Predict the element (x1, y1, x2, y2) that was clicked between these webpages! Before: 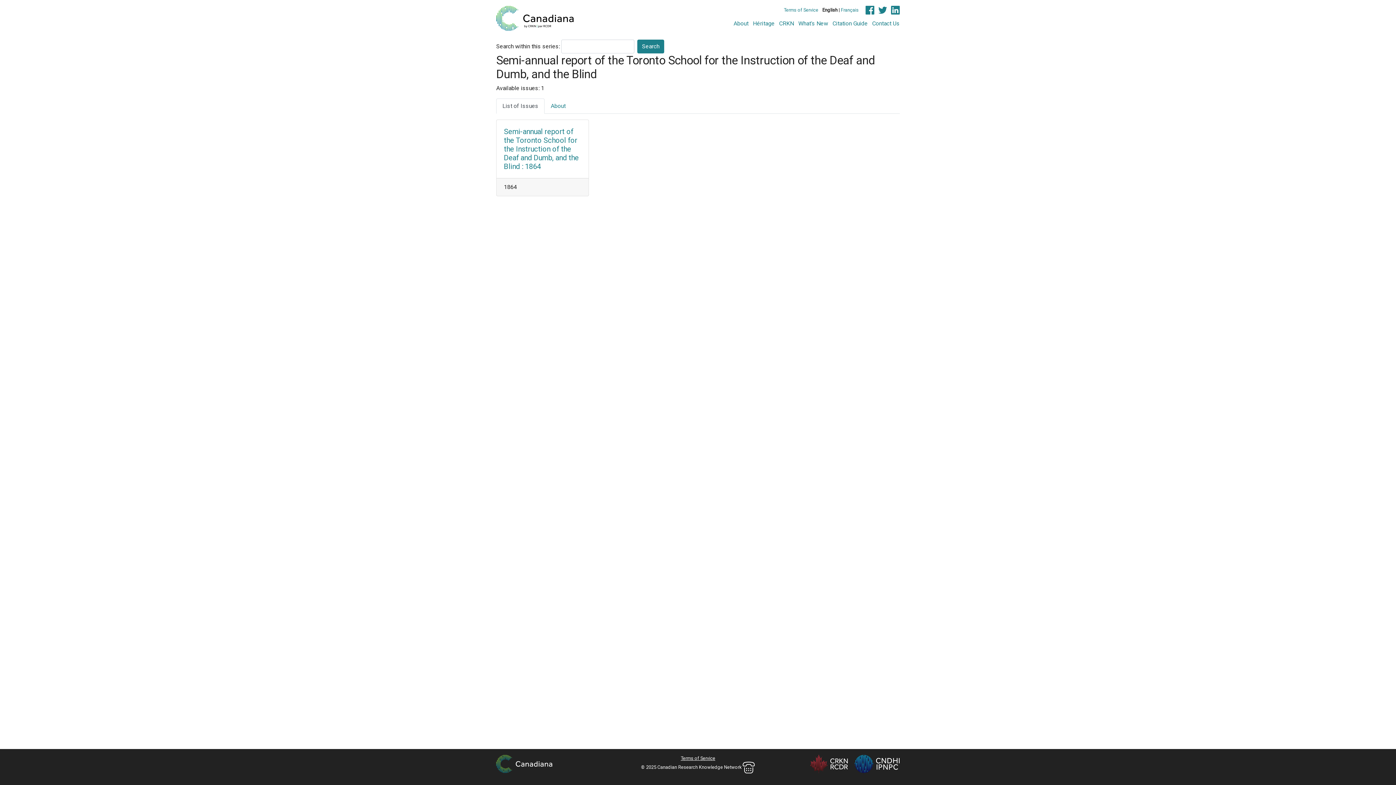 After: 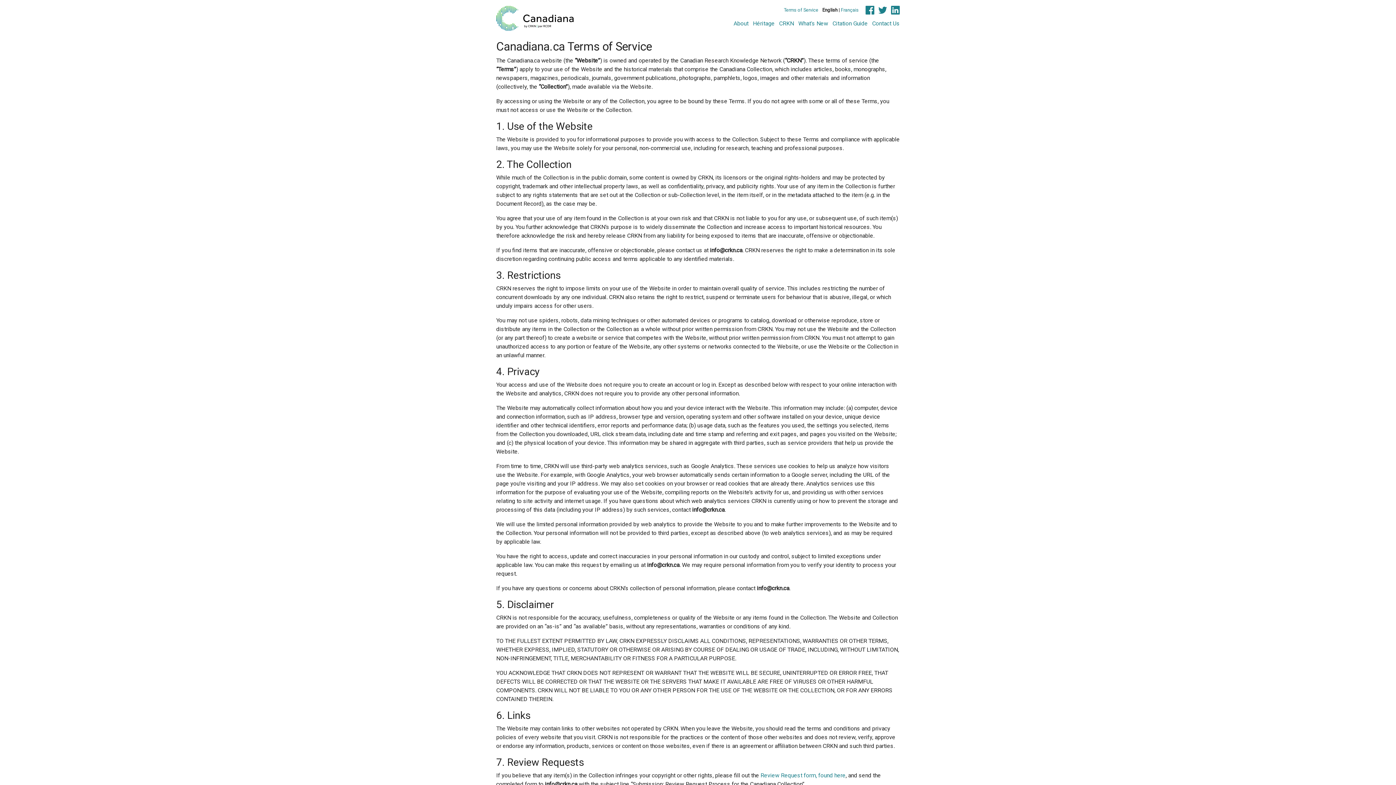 Action: label: Terms of Service bbox: (680, 756, 715, 761)